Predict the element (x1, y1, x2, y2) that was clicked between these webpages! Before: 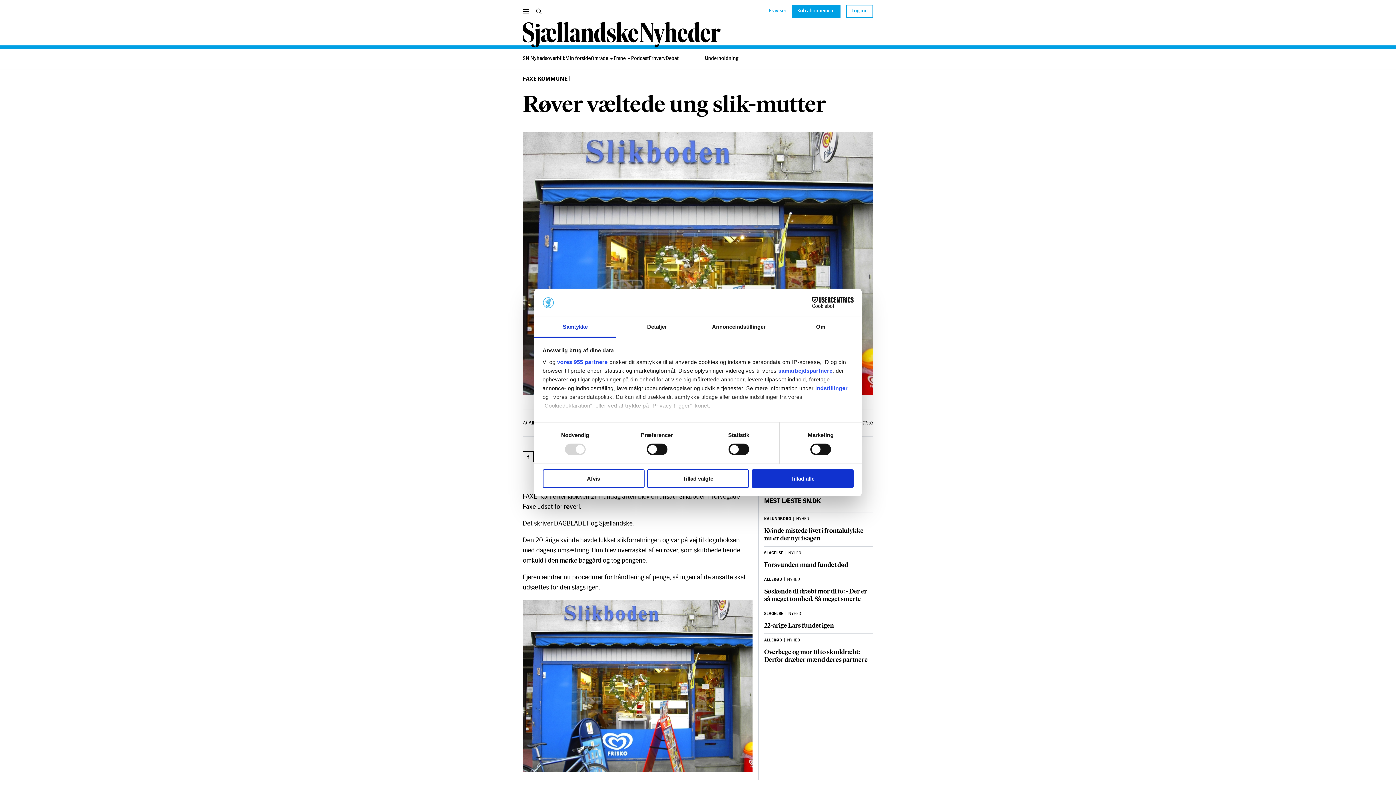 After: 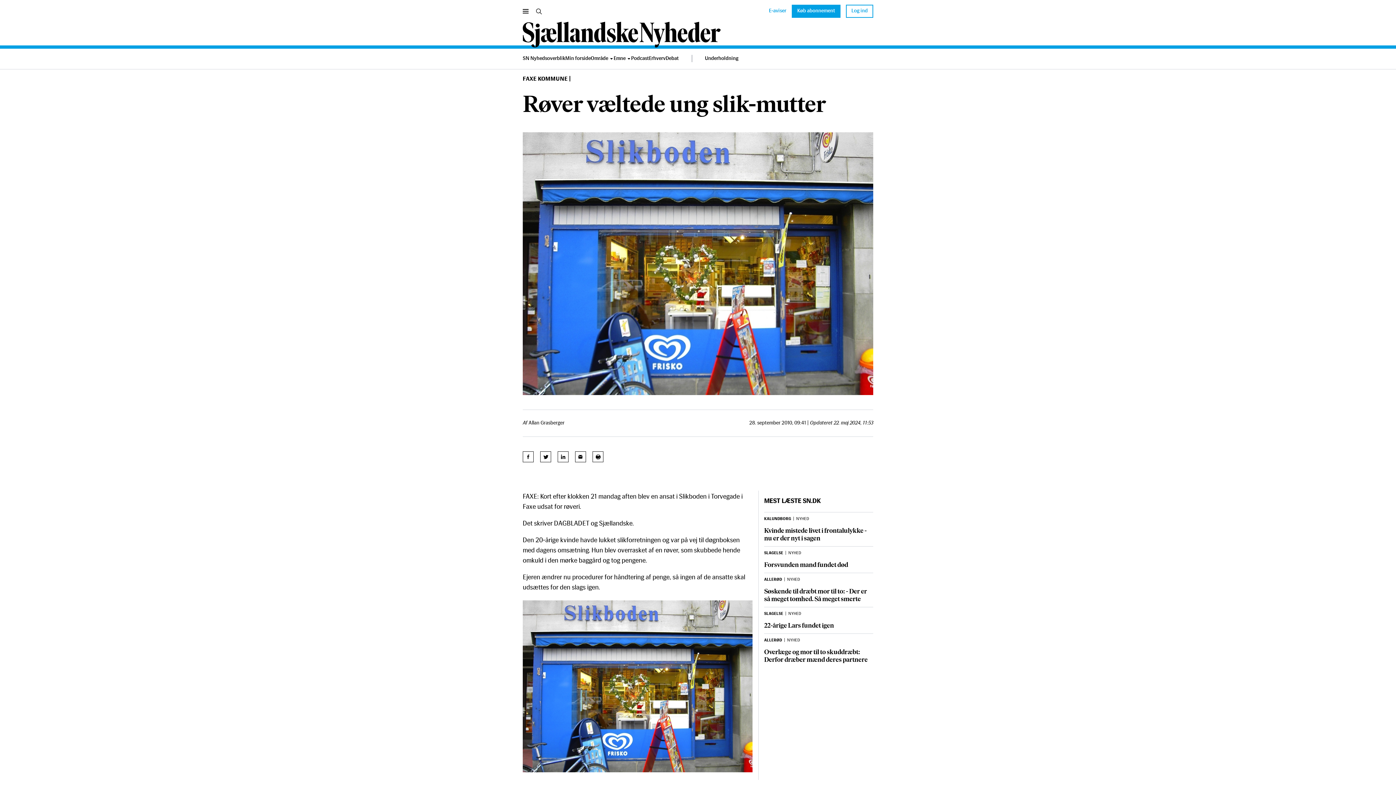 Action: label: Tillad valgte bbox: (647, 469, 749, 488)